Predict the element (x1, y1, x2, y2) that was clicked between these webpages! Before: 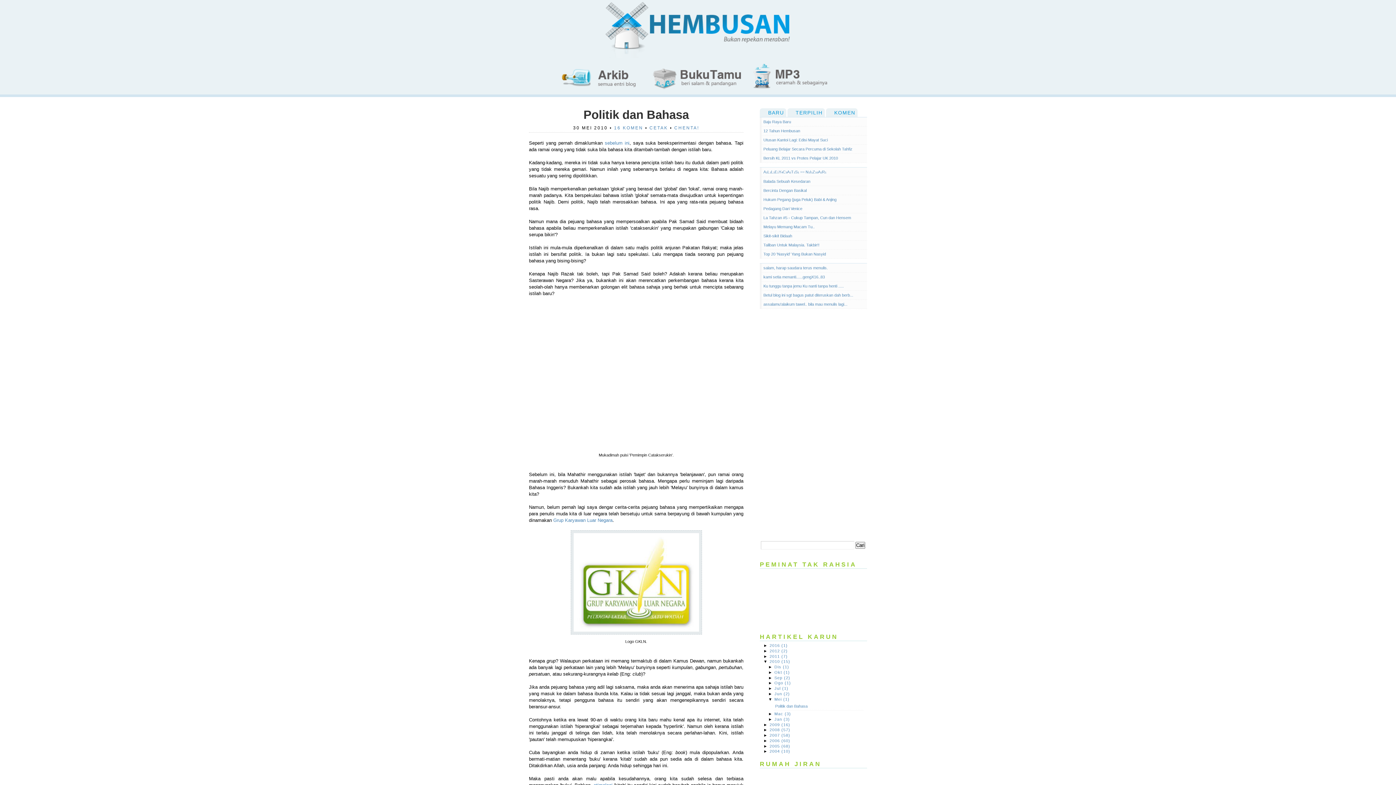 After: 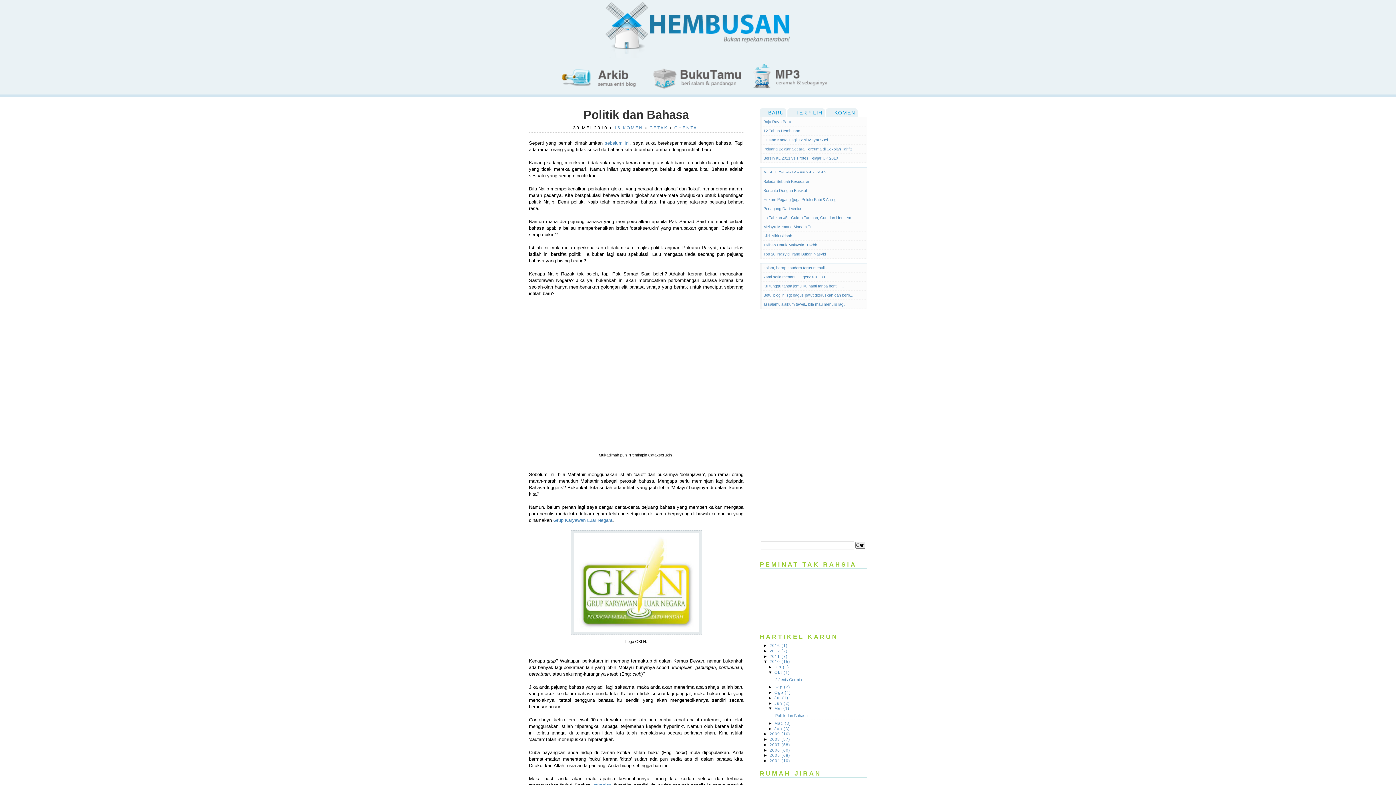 Action: bbox: (768, 670, 774, 674) label: ►  